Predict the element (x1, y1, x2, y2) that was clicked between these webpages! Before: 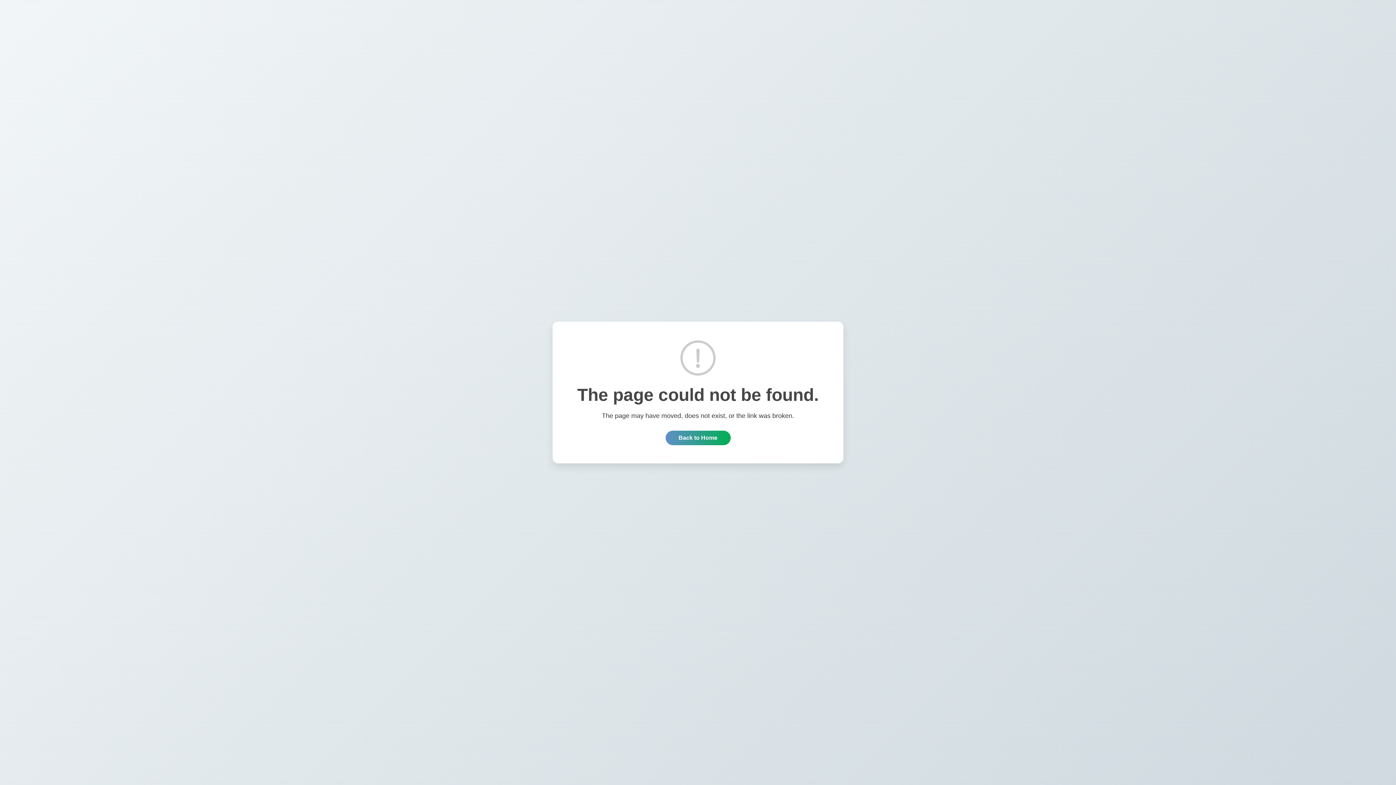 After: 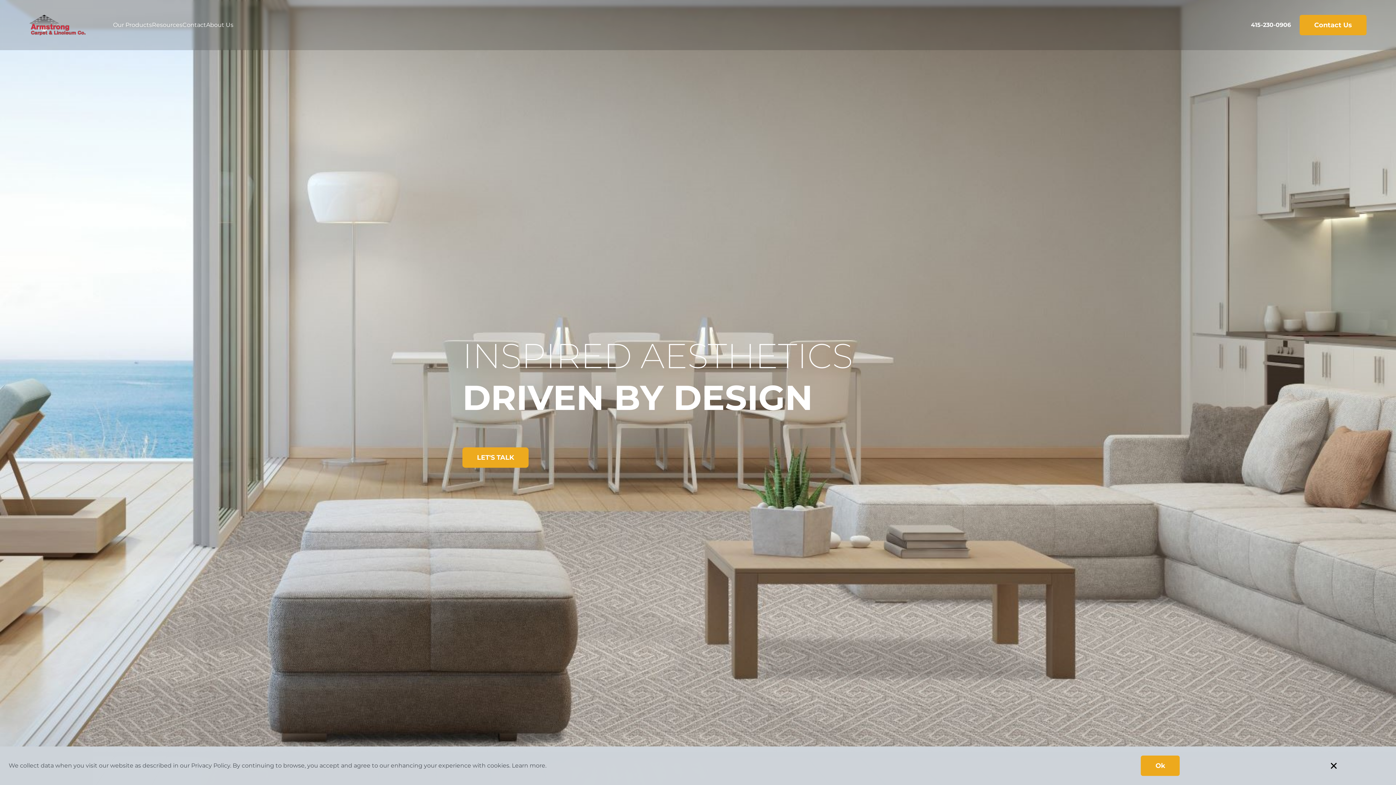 Action: bbox: (665, 430, 730, 445) label: Back to Home